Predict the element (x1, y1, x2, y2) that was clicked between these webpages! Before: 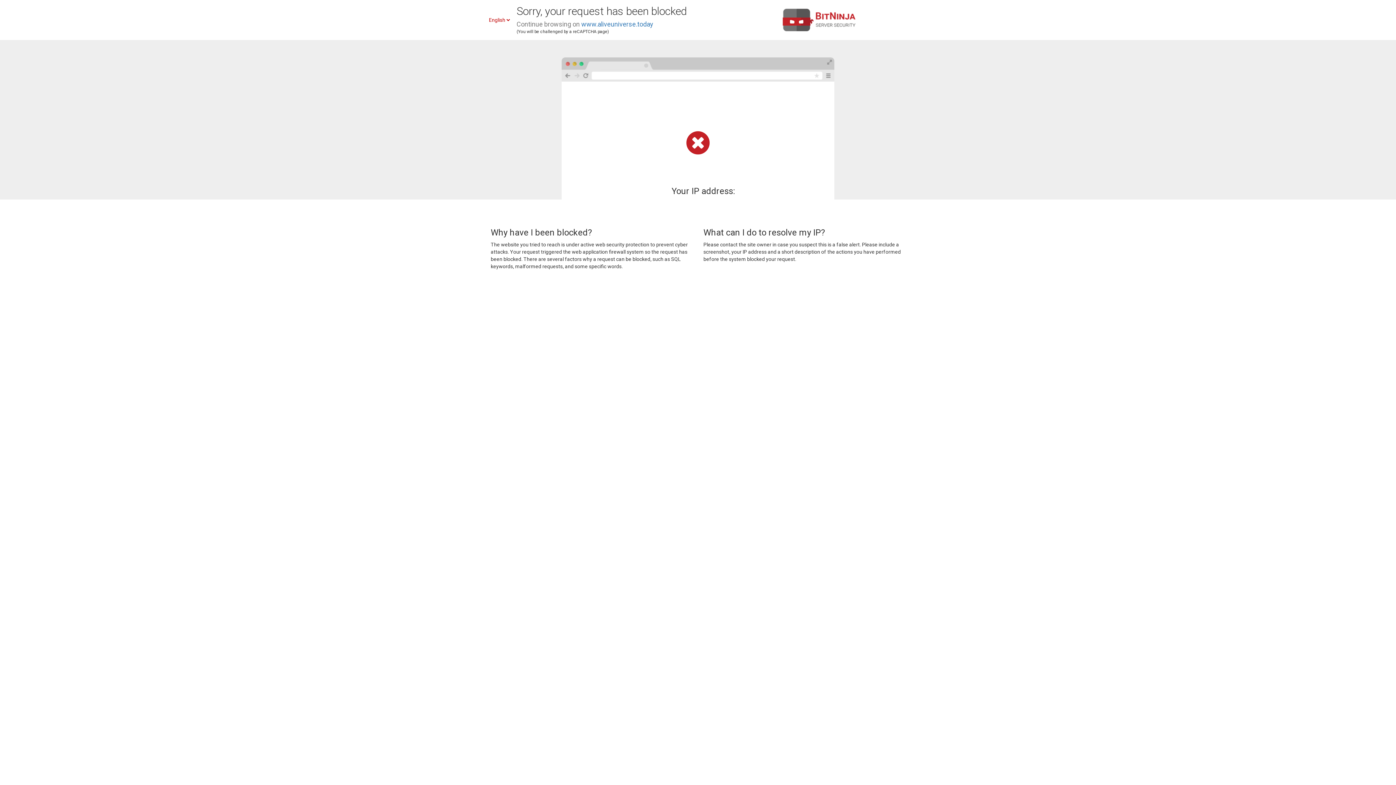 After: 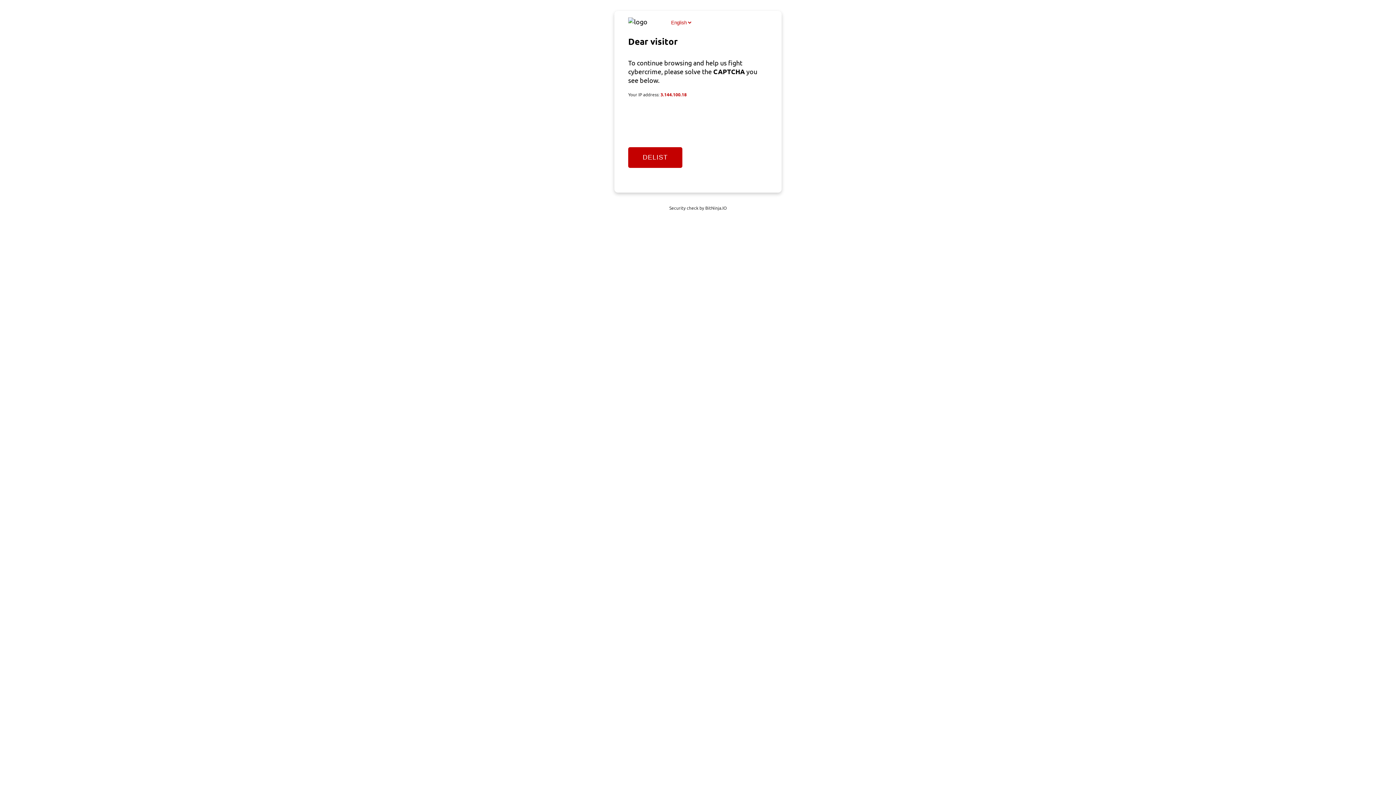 Action: label: www.aliveuniverse.today bbox: (581, 20, 653, 28)